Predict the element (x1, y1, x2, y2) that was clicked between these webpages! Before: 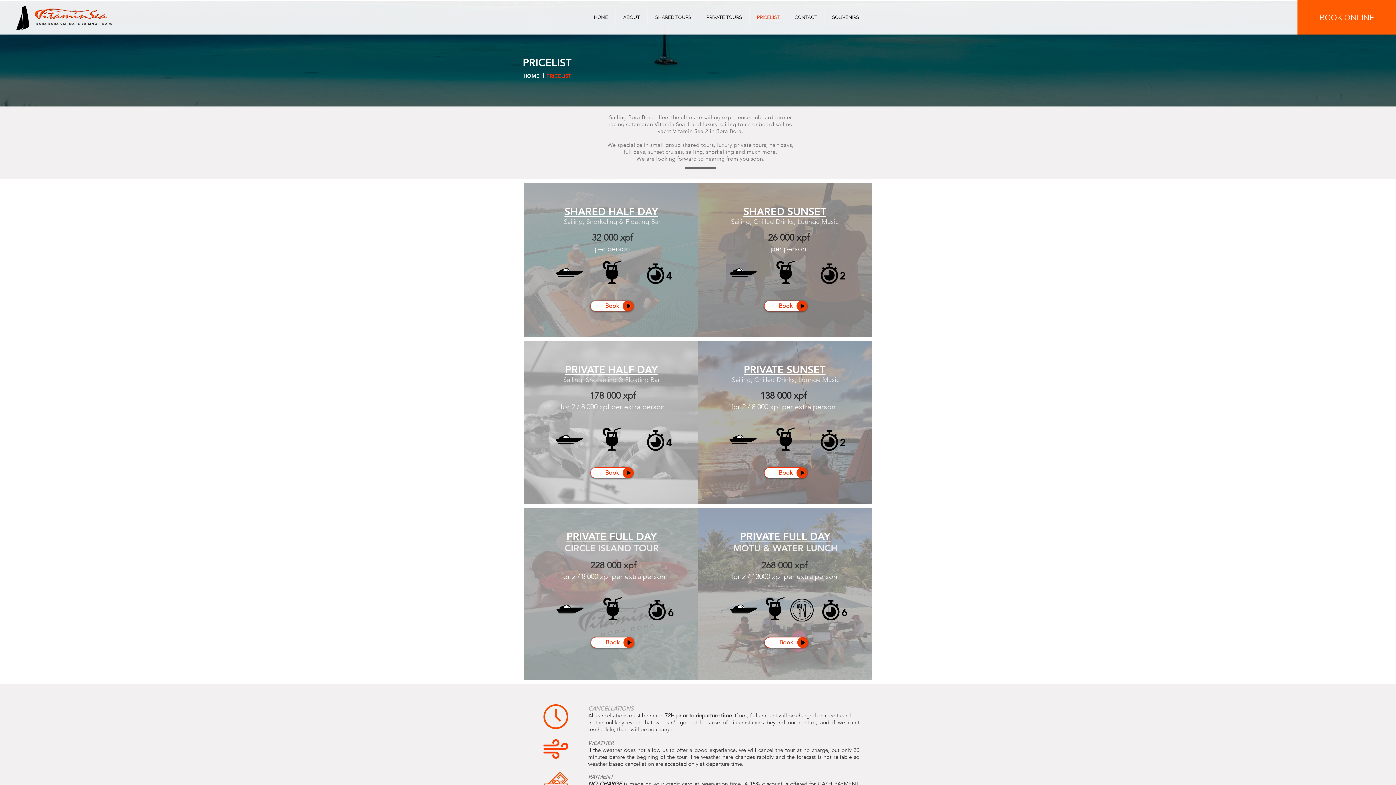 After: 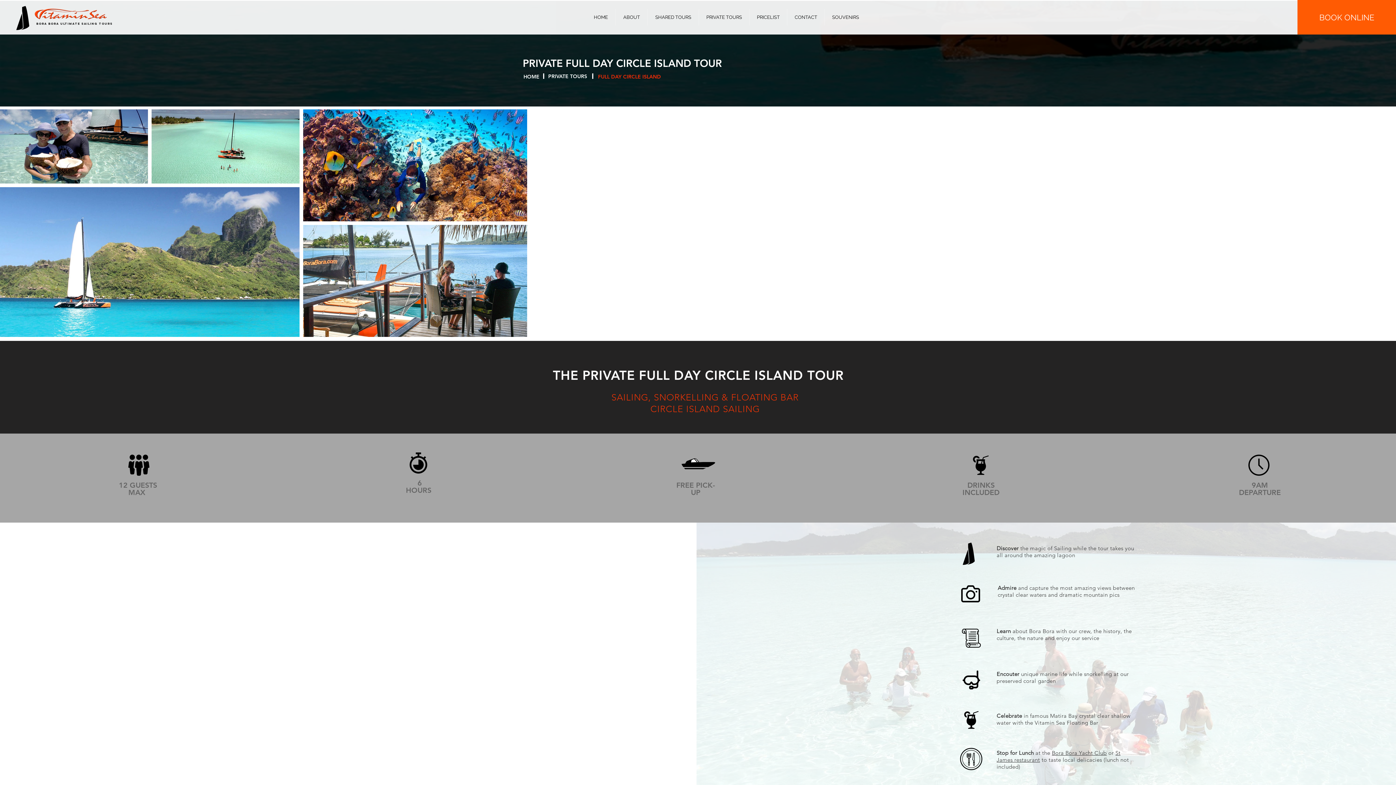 Action: label: PRIVATE FULL DAY bbox: (566, 531, 657, 542)